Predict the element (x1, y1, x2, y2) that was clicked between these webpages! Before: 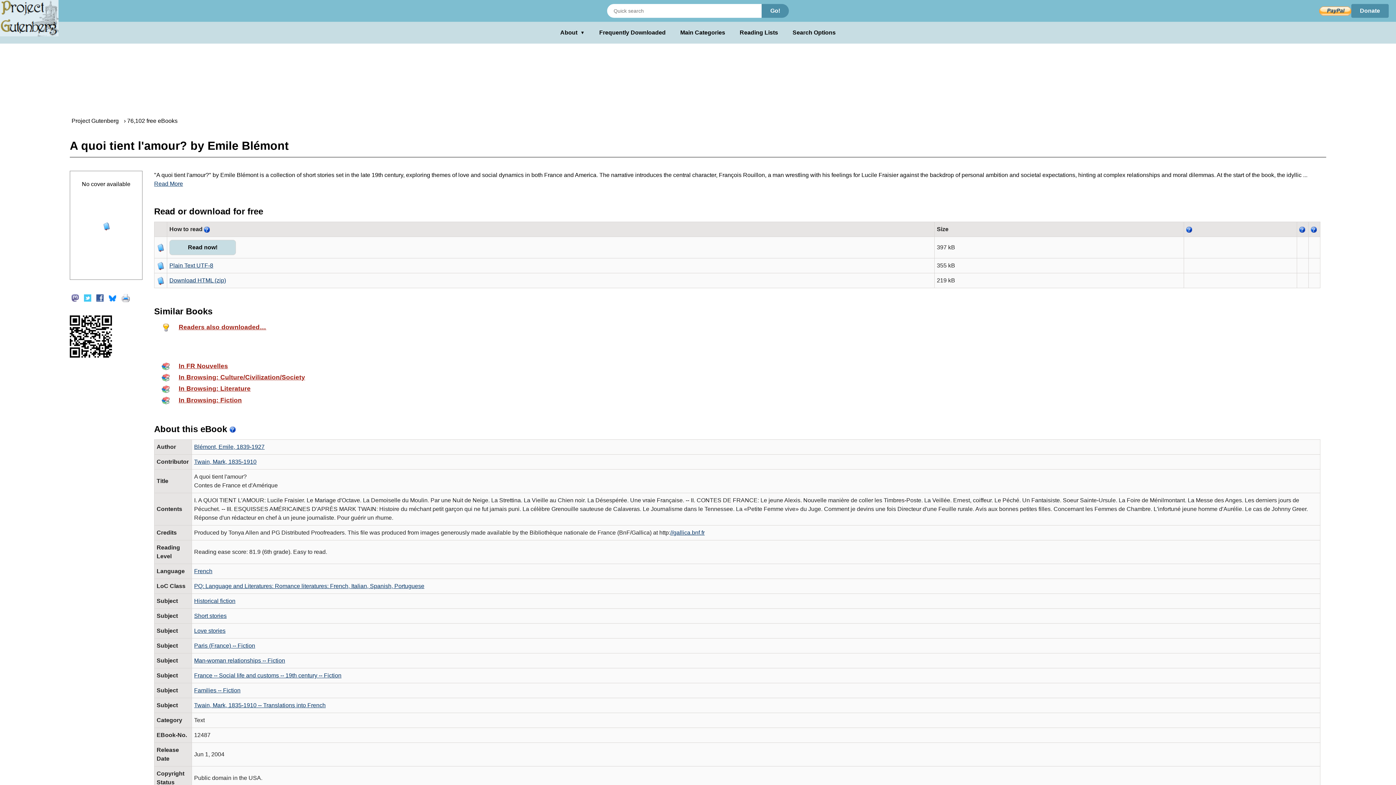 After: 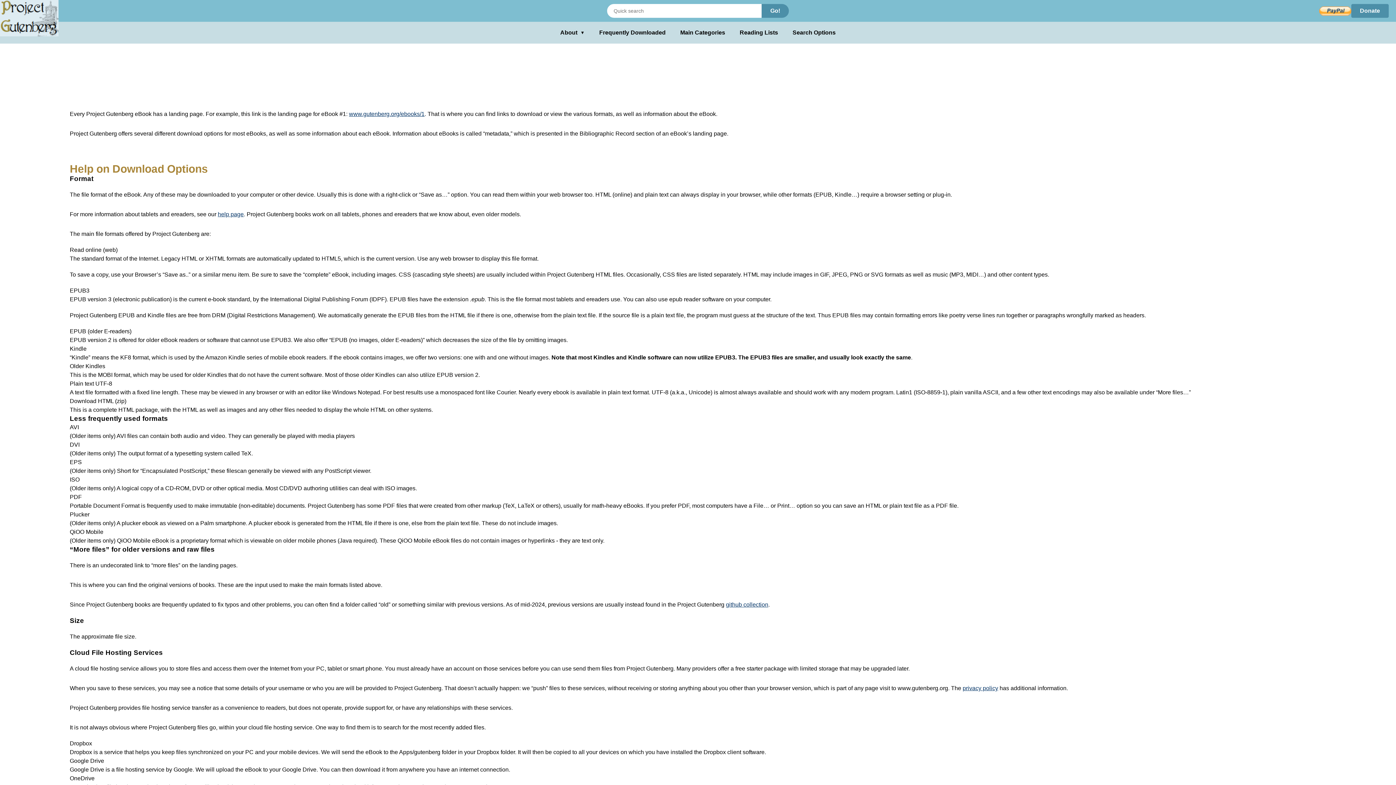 Action: bbox: (229, 424, 235, 434)